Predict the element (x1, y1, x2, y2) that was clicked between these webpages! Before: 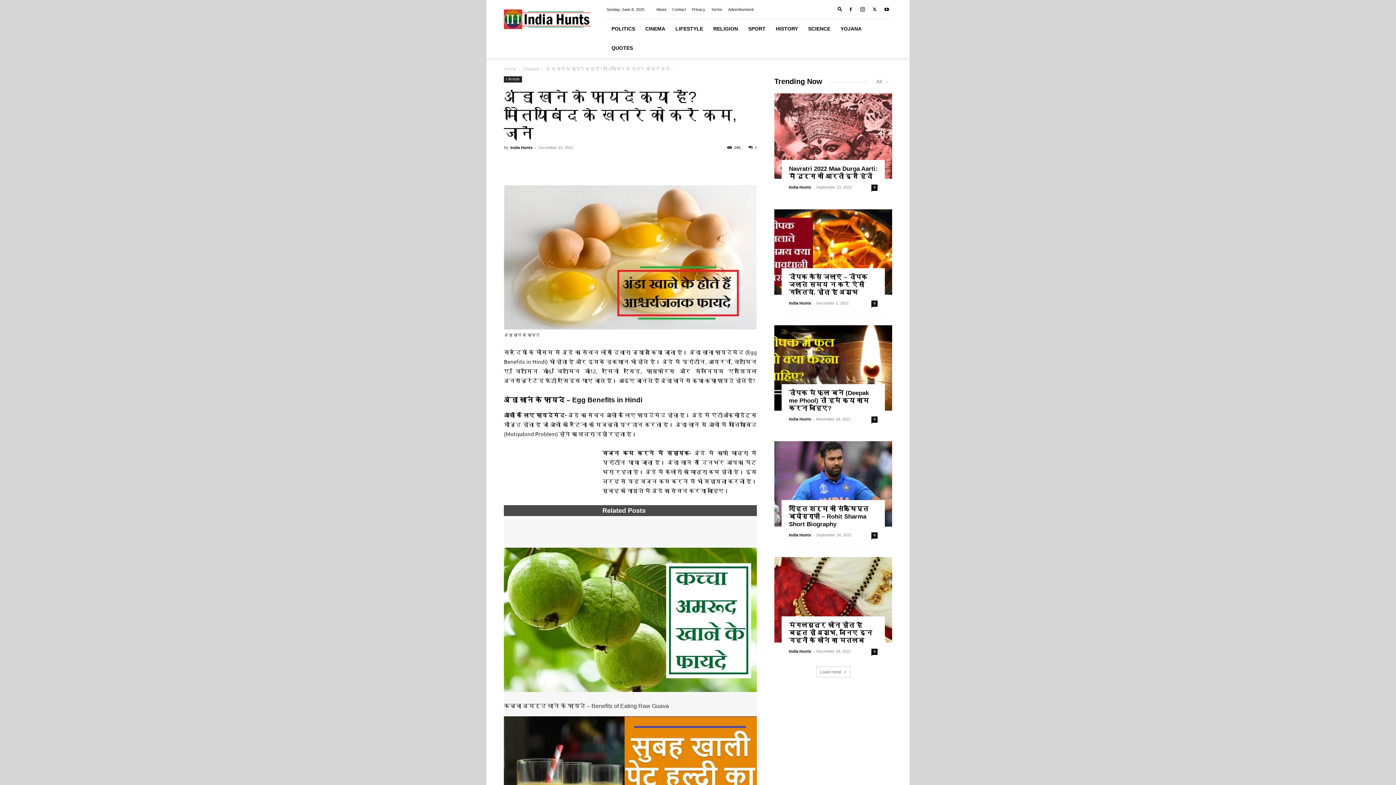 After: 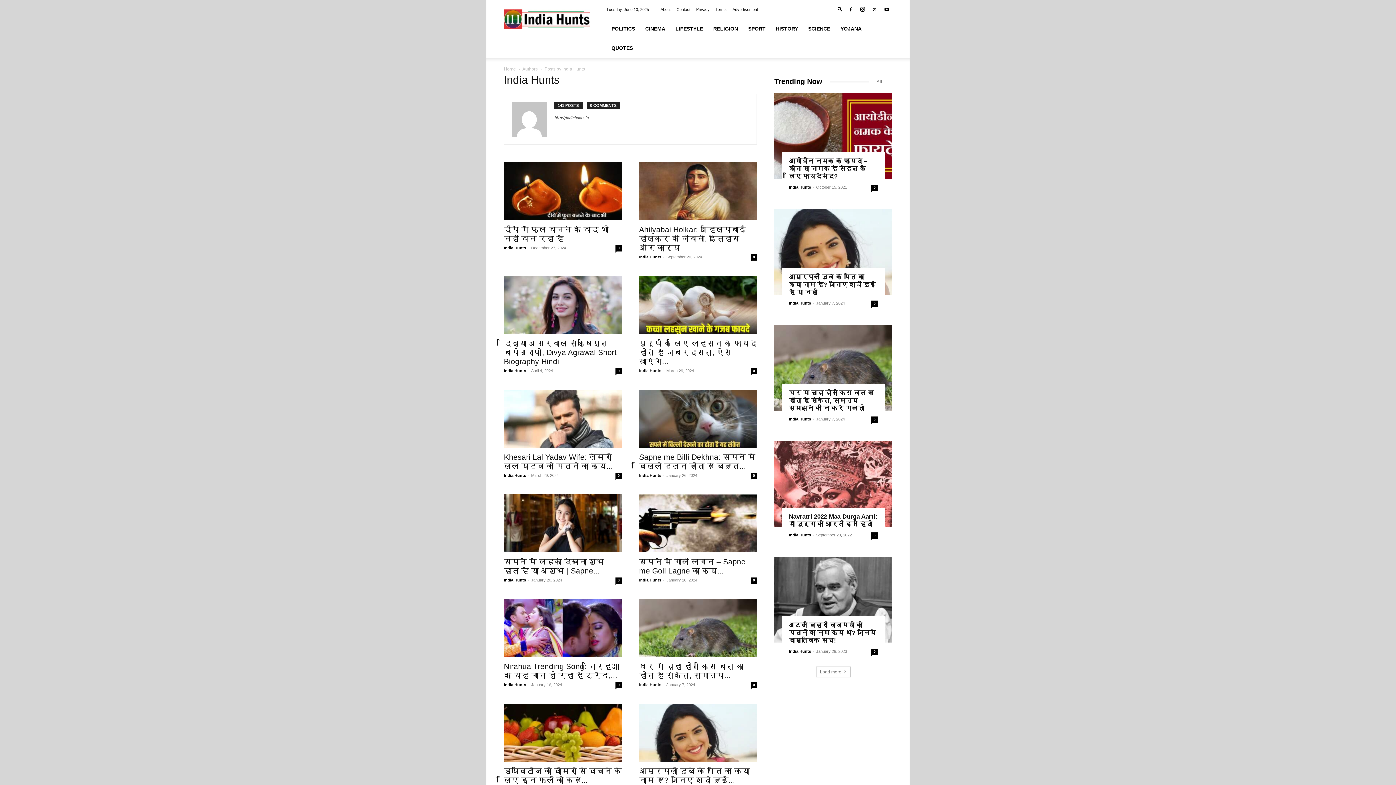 Action: label: India Hunts bbox: (789, 301, 811, 305)